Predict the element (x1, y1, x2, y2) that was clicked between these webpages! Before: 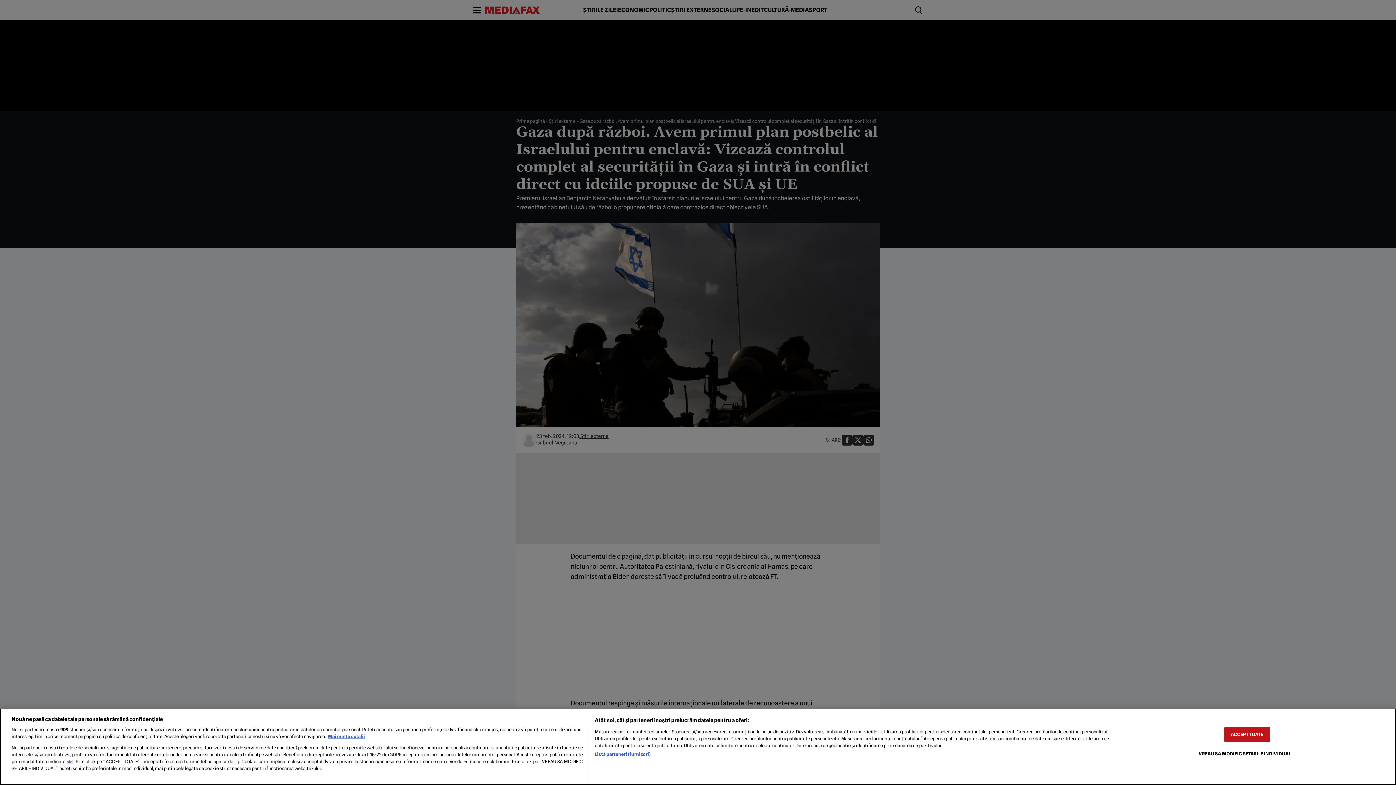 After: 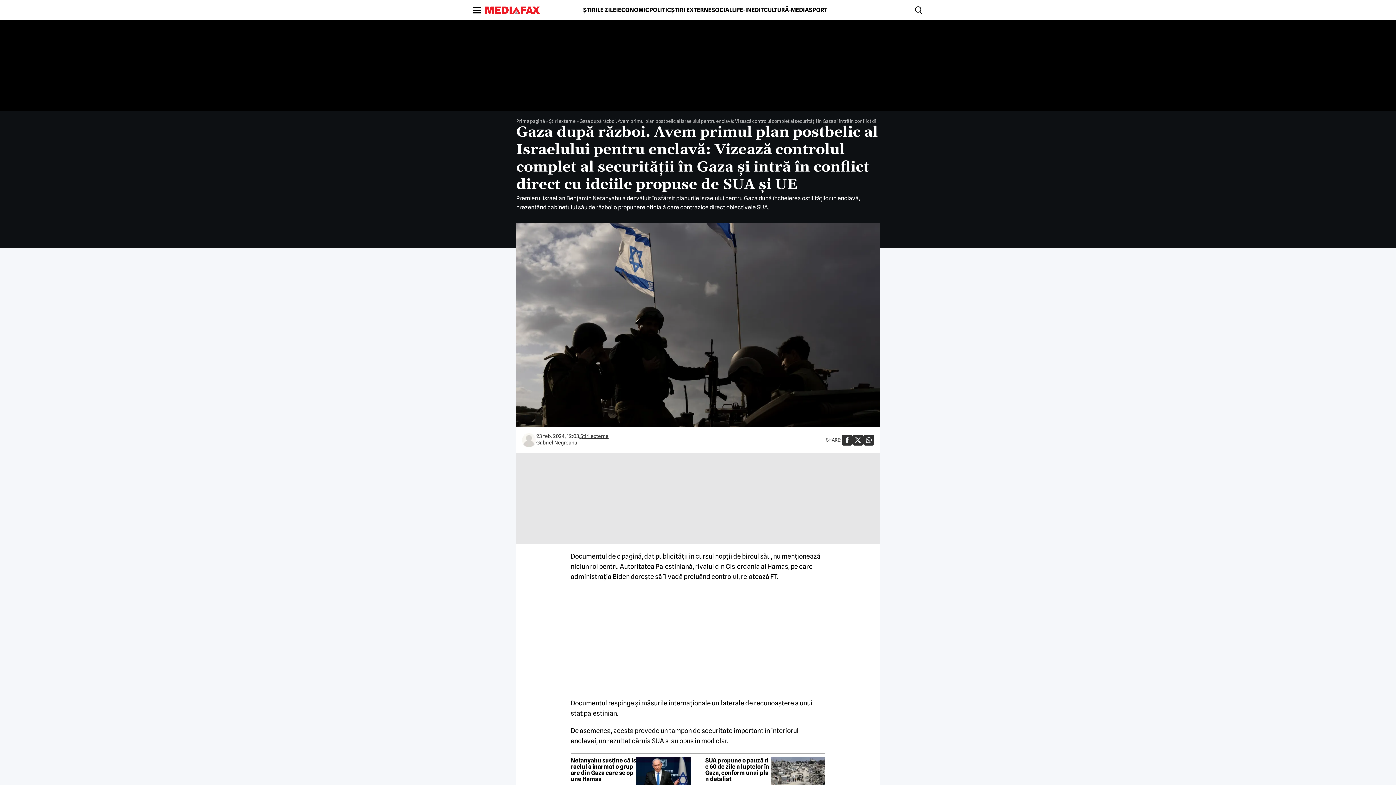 Action: bbox: (1224, 727, 1270, 742) label: ACCEPT TOATE